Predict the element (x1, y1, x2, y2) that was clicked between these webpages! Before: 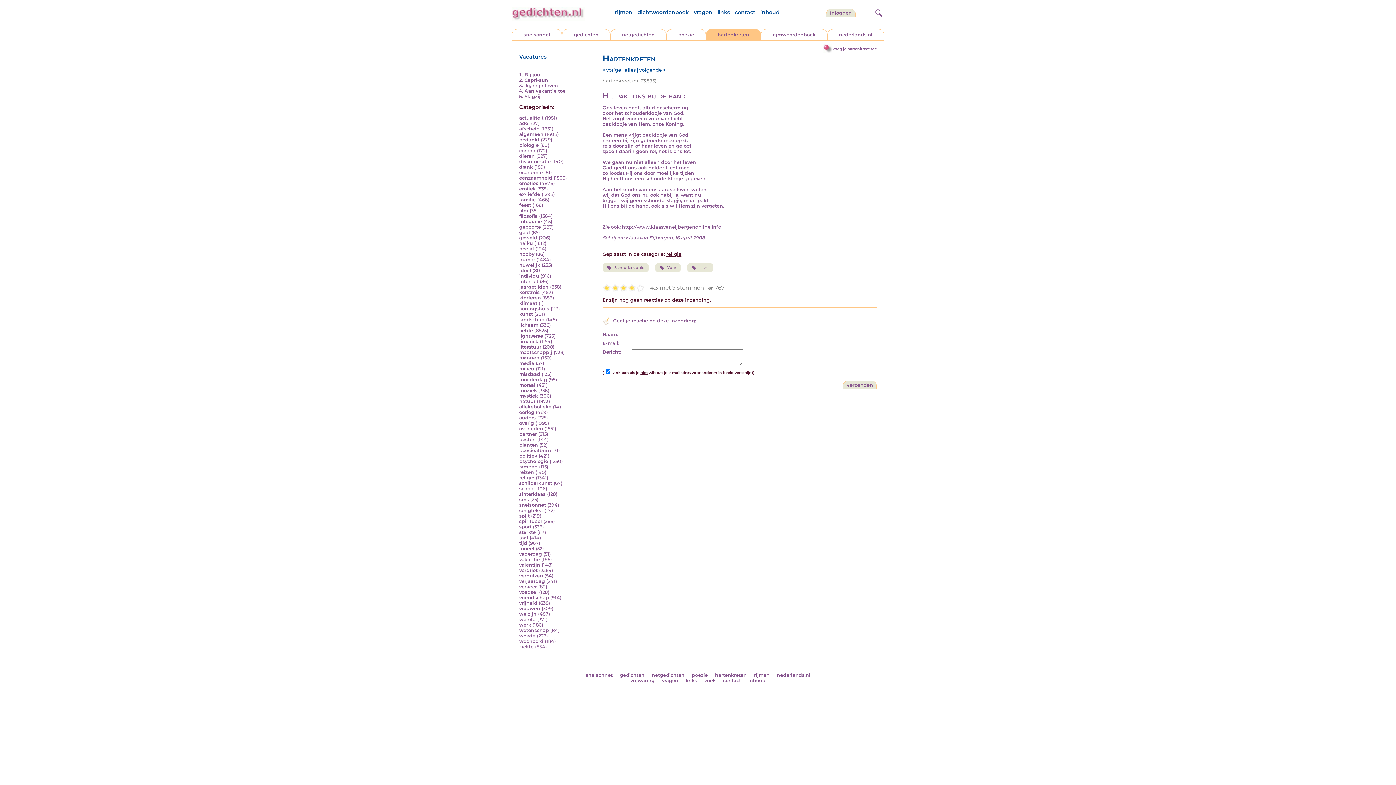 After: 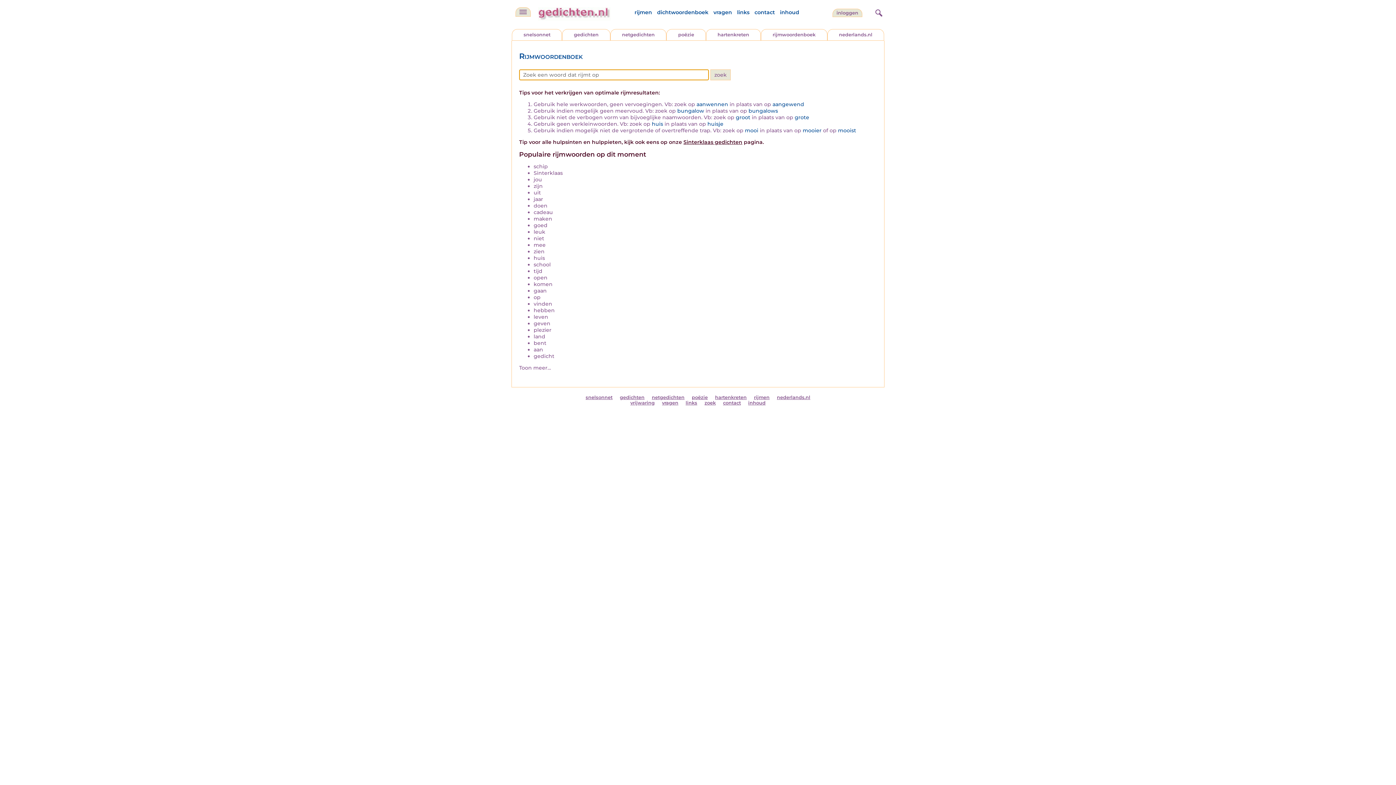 Action: bbox: (615, 9, 632, 15) label: rijmen